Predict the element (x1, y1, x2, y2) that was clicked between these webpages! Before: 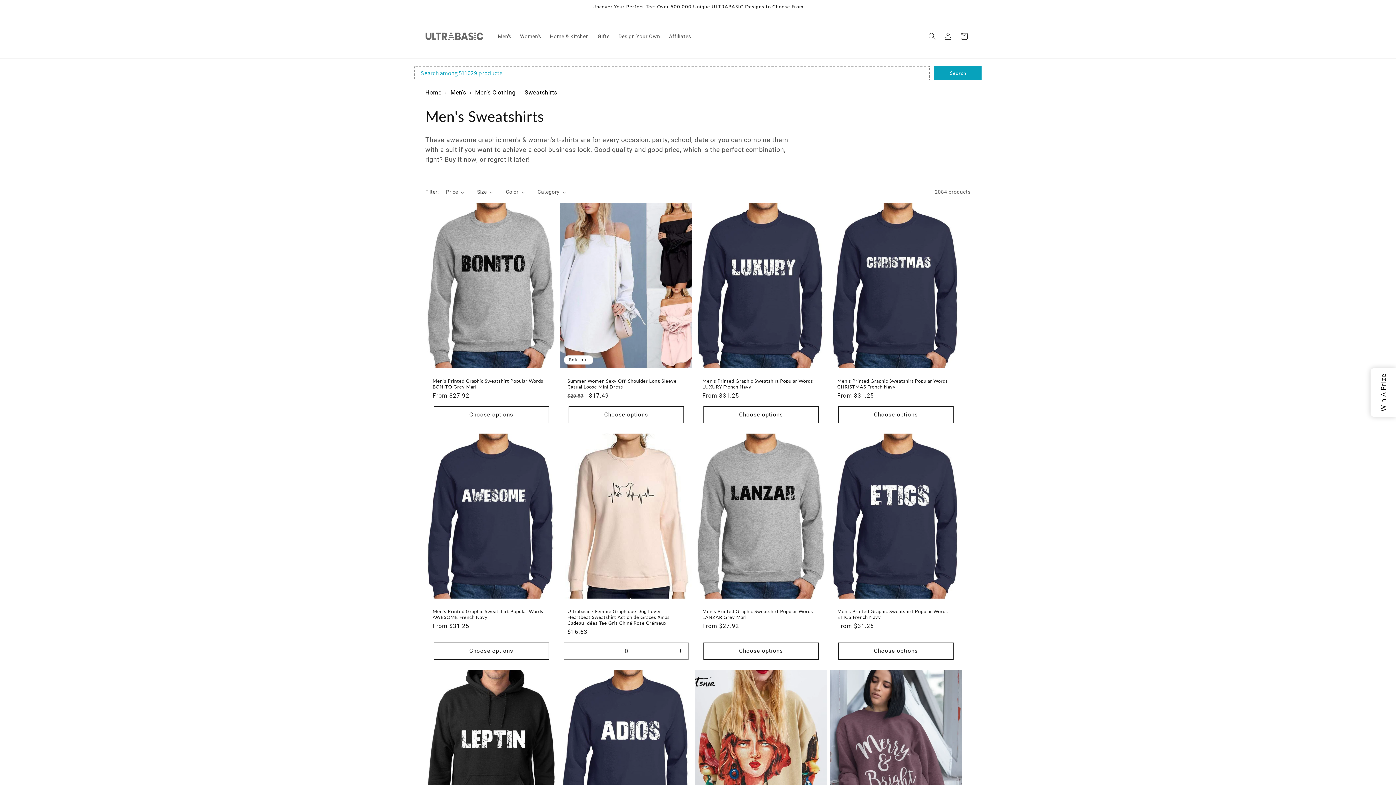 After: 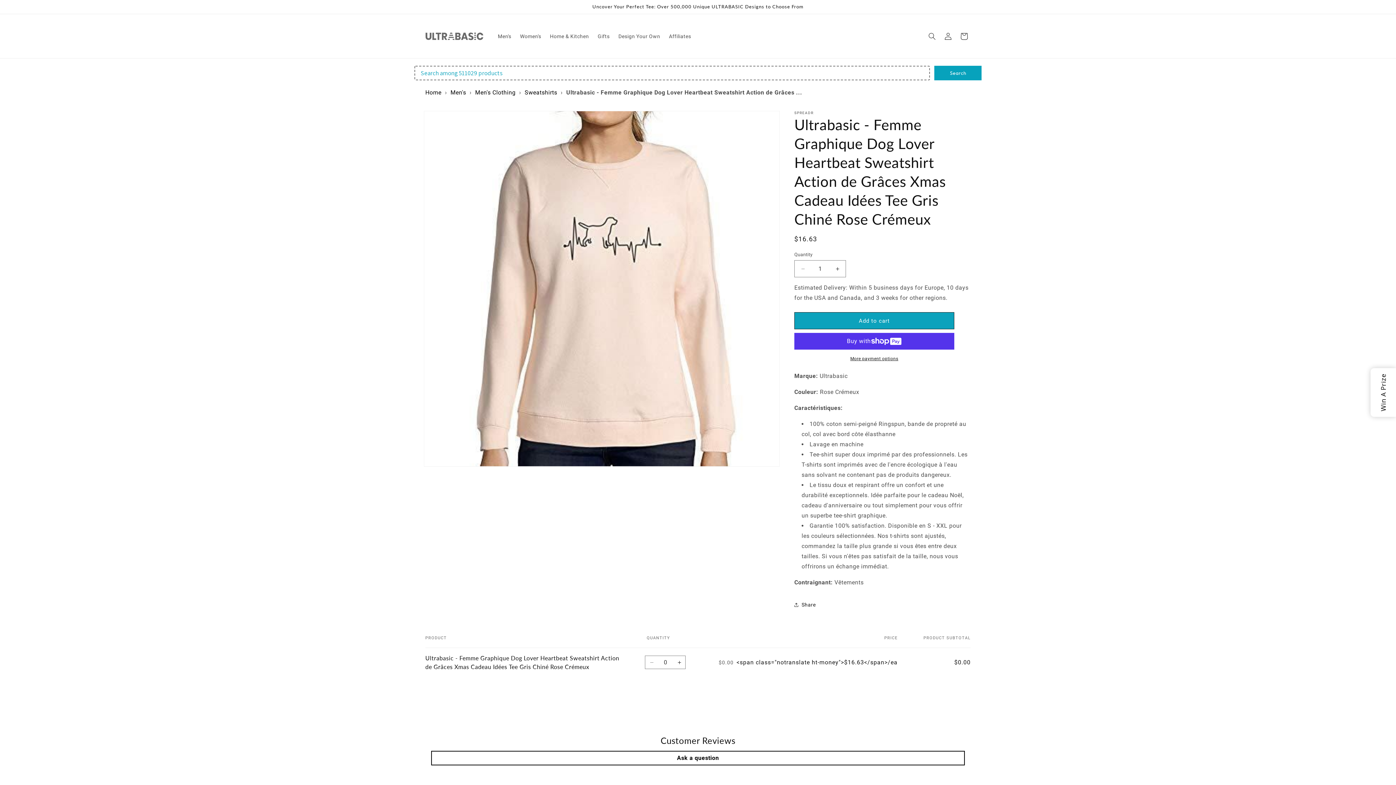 Action: label: Ultrabasic - Femme Graphique Dog Lover Heartbeat Sweatshirt Action de Grâces Xmas Cadeau Idées Tee Gris Chiné Rose Crémeux bbox: (567, 608, 685, 626)